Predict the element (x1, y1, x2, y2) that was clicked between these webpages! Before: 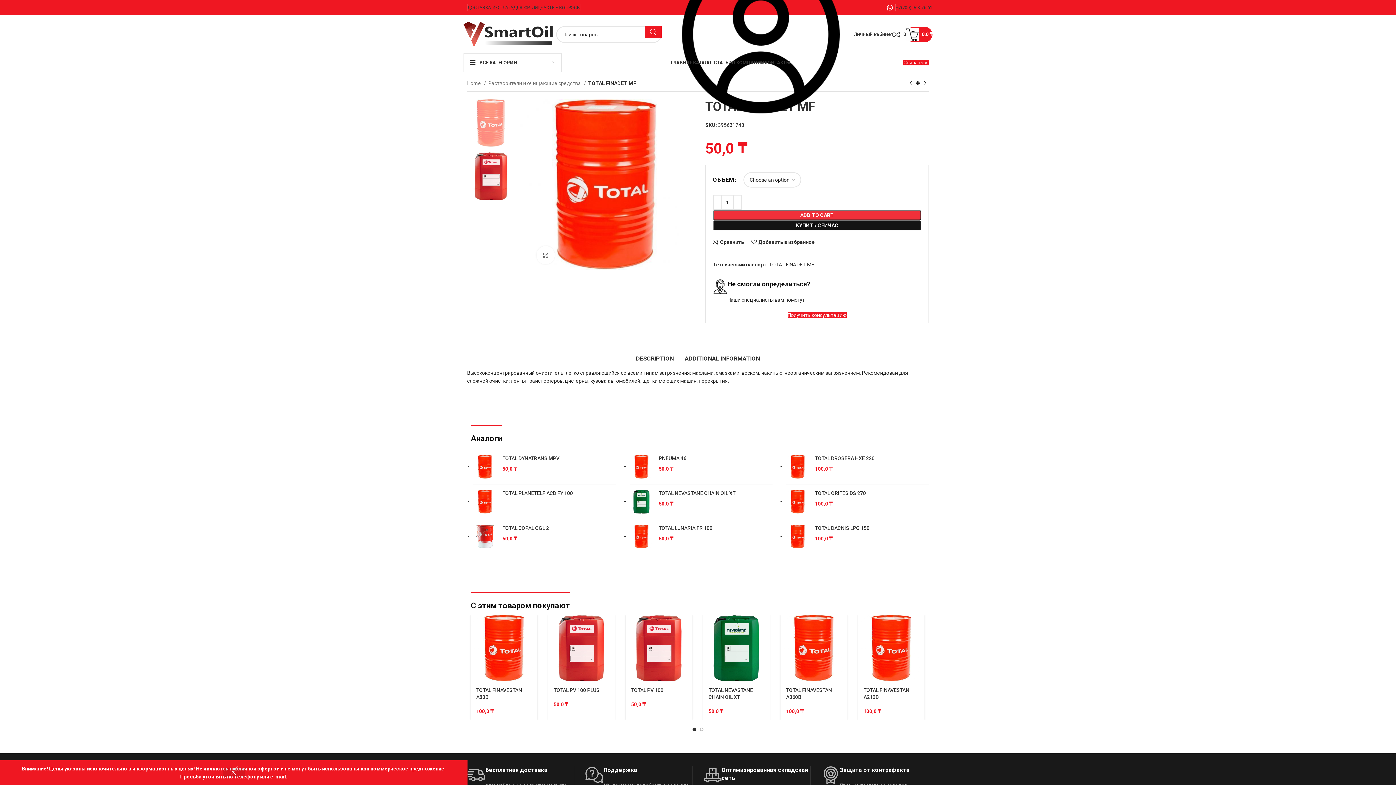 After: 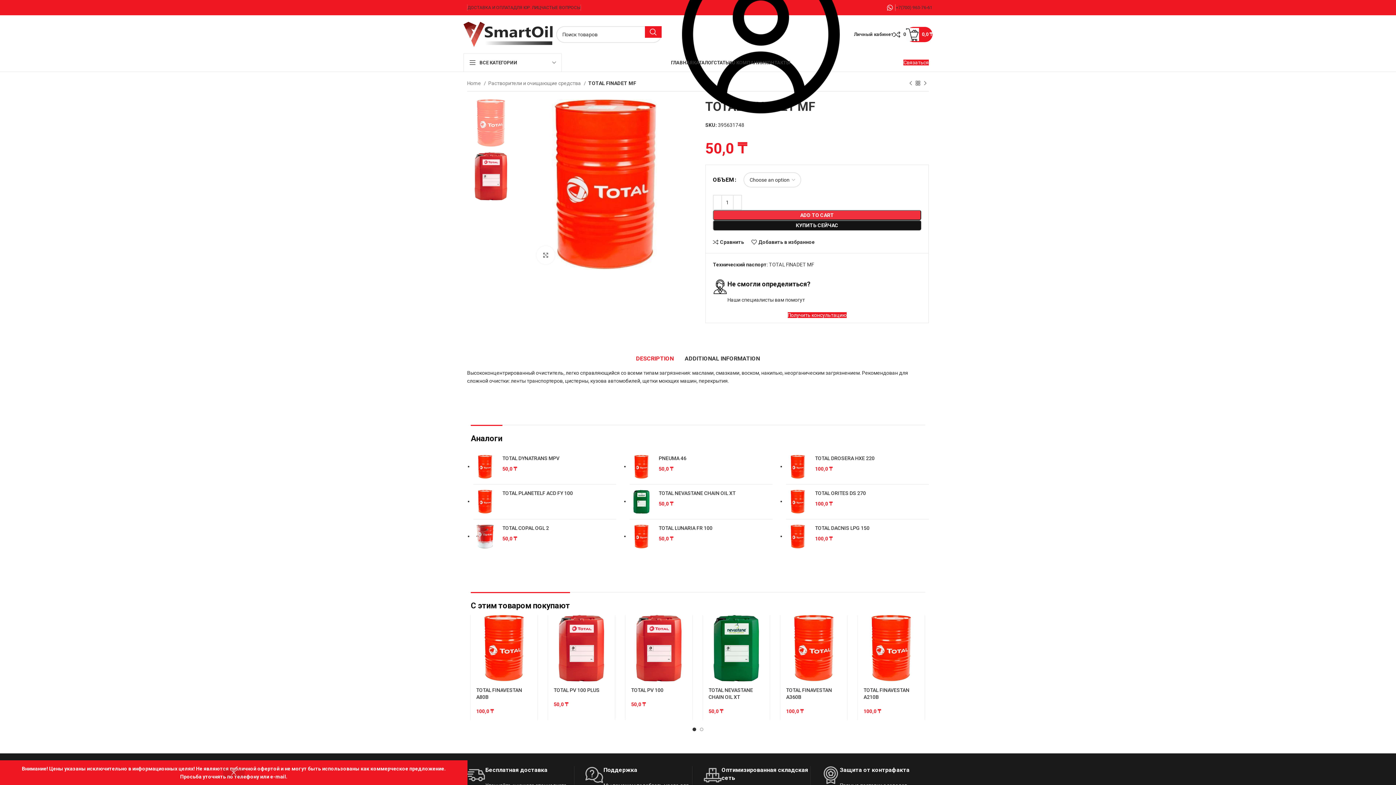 Action: bbox: (636, 352, 674, 365) label: DESCRIPTION